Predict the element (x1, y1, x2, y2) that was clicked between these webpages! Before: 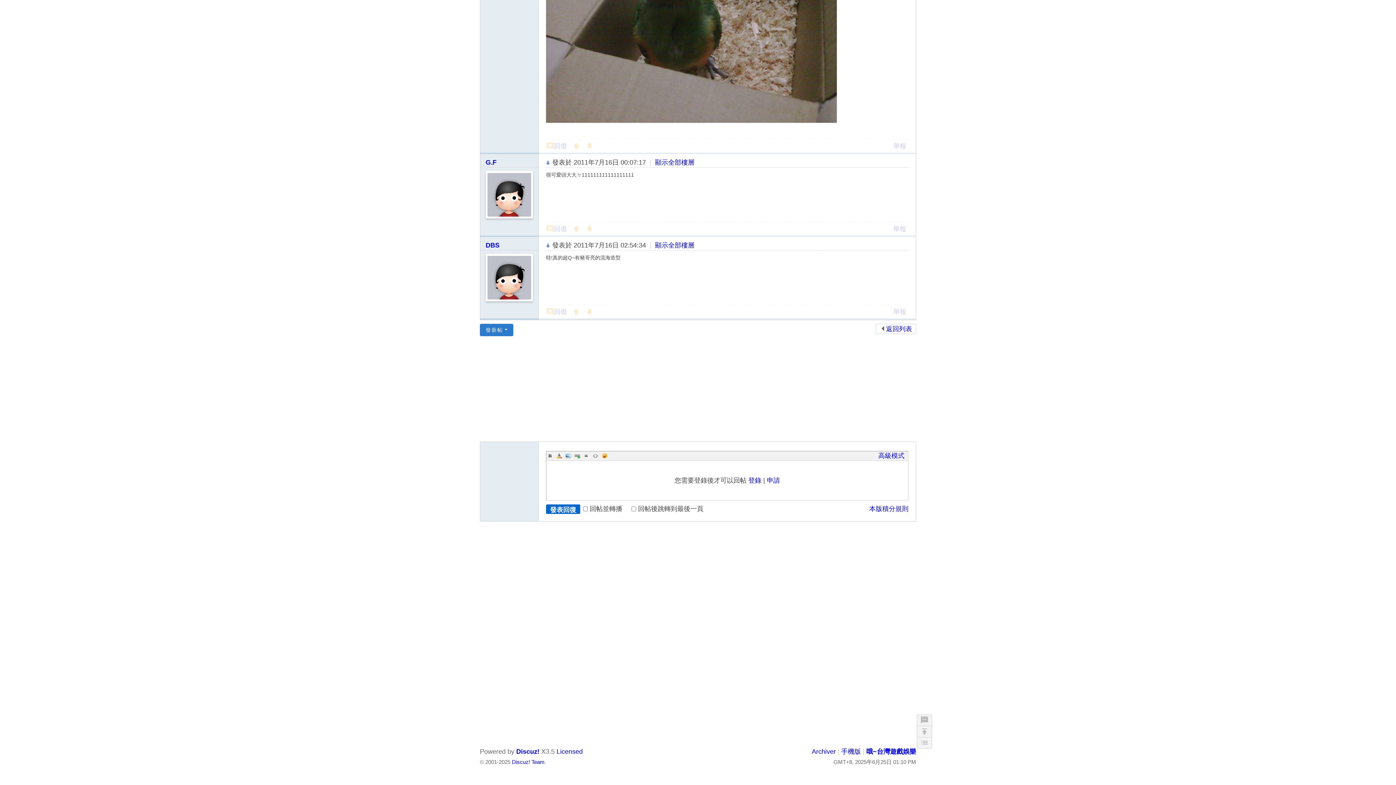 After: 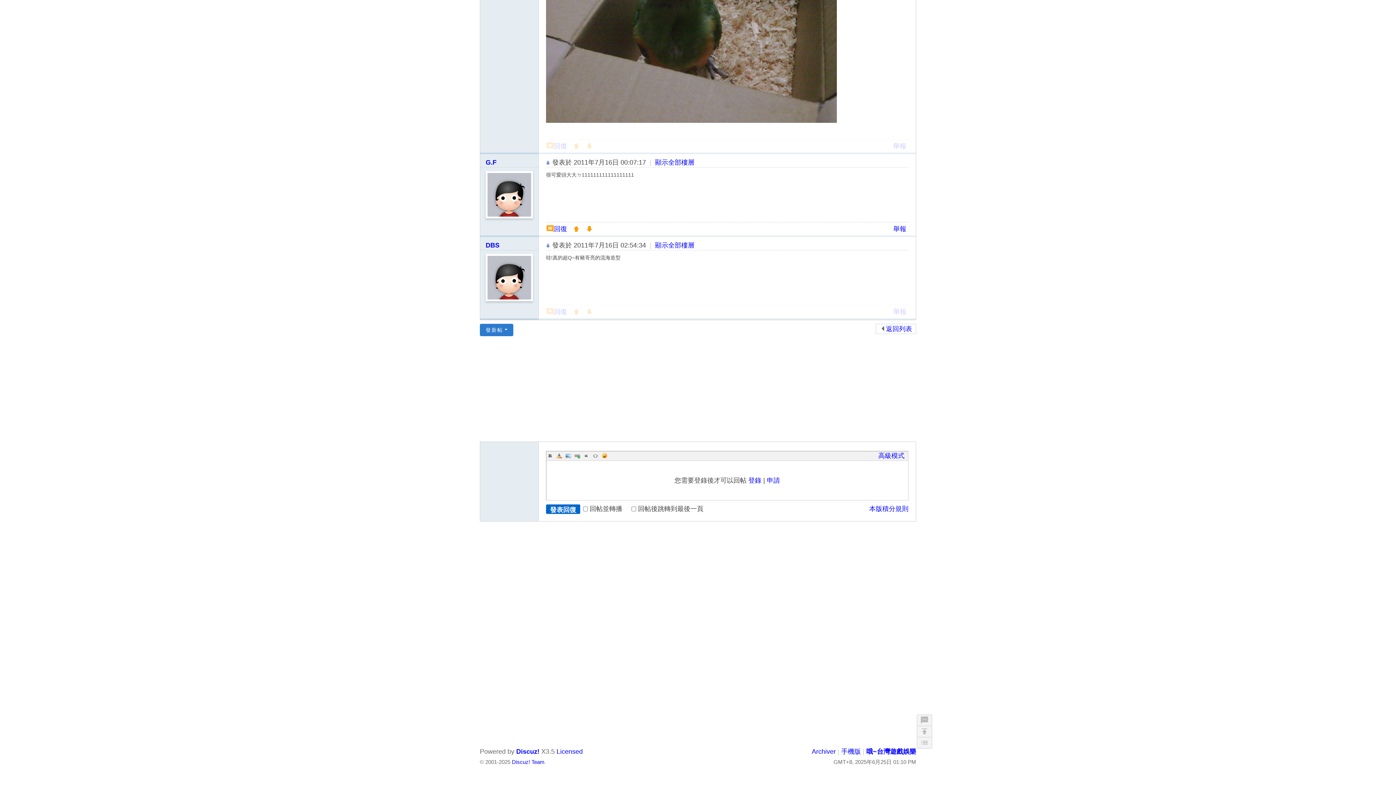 Action: bbox: (485, 190, 533, 198)